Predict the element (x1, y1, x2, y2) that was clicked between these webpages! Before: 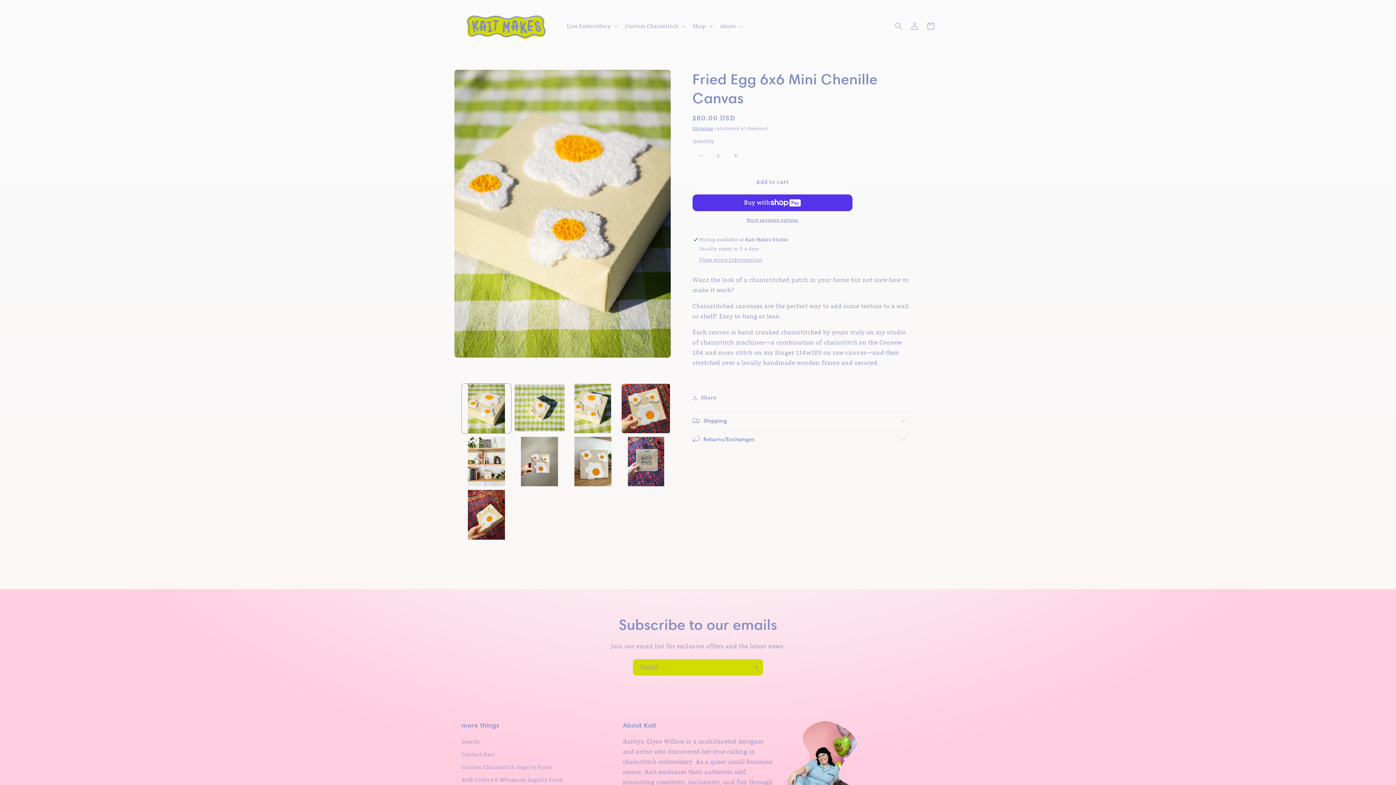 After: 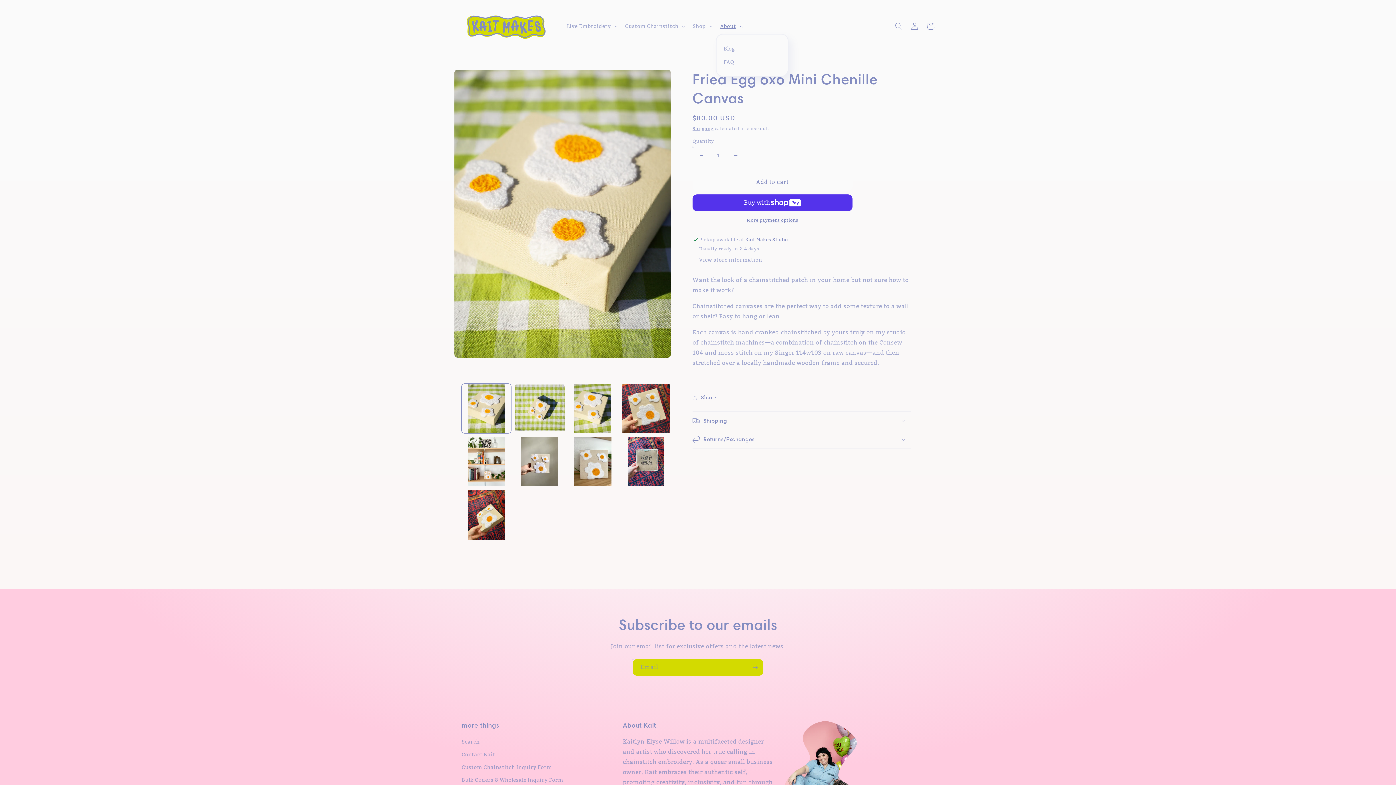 Action: label: About bbox: (715, 18, 746, 33)